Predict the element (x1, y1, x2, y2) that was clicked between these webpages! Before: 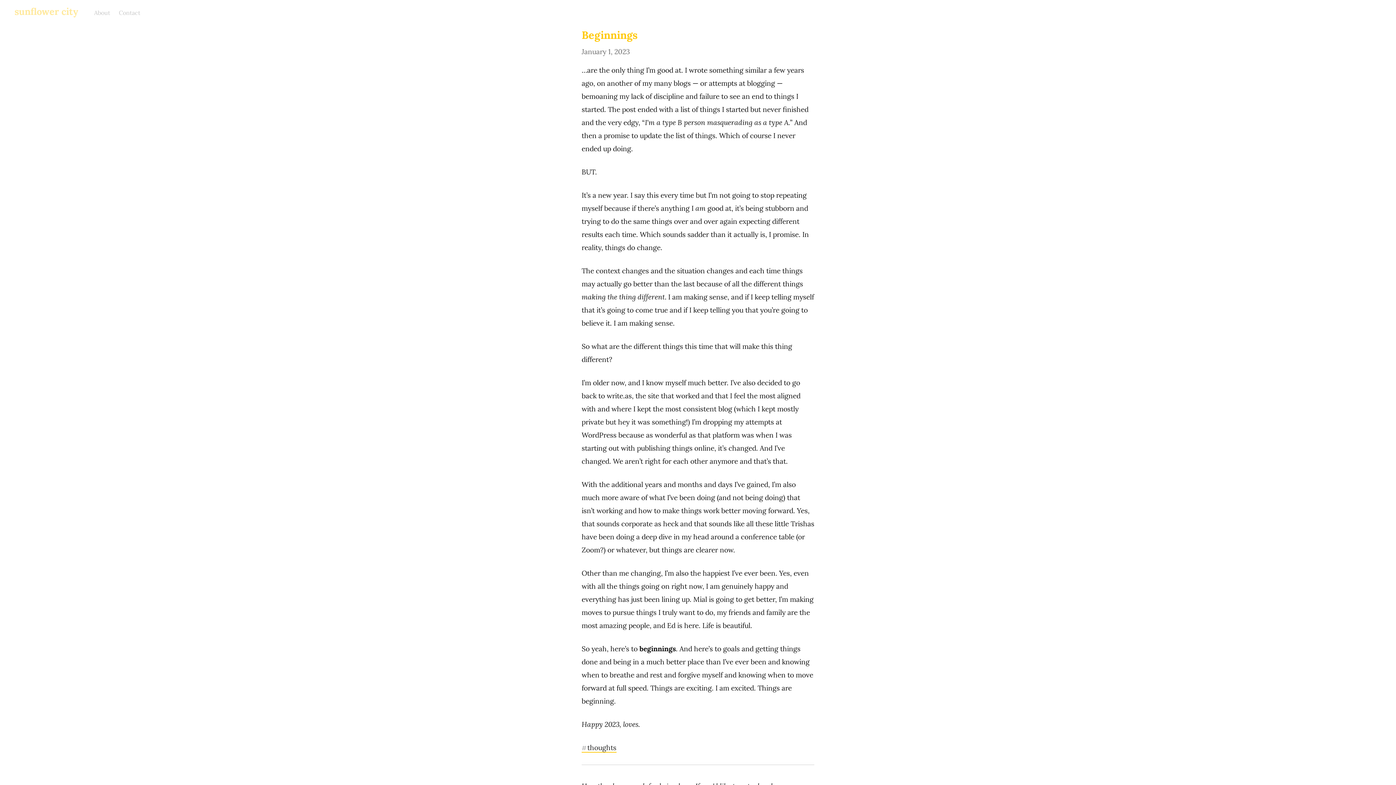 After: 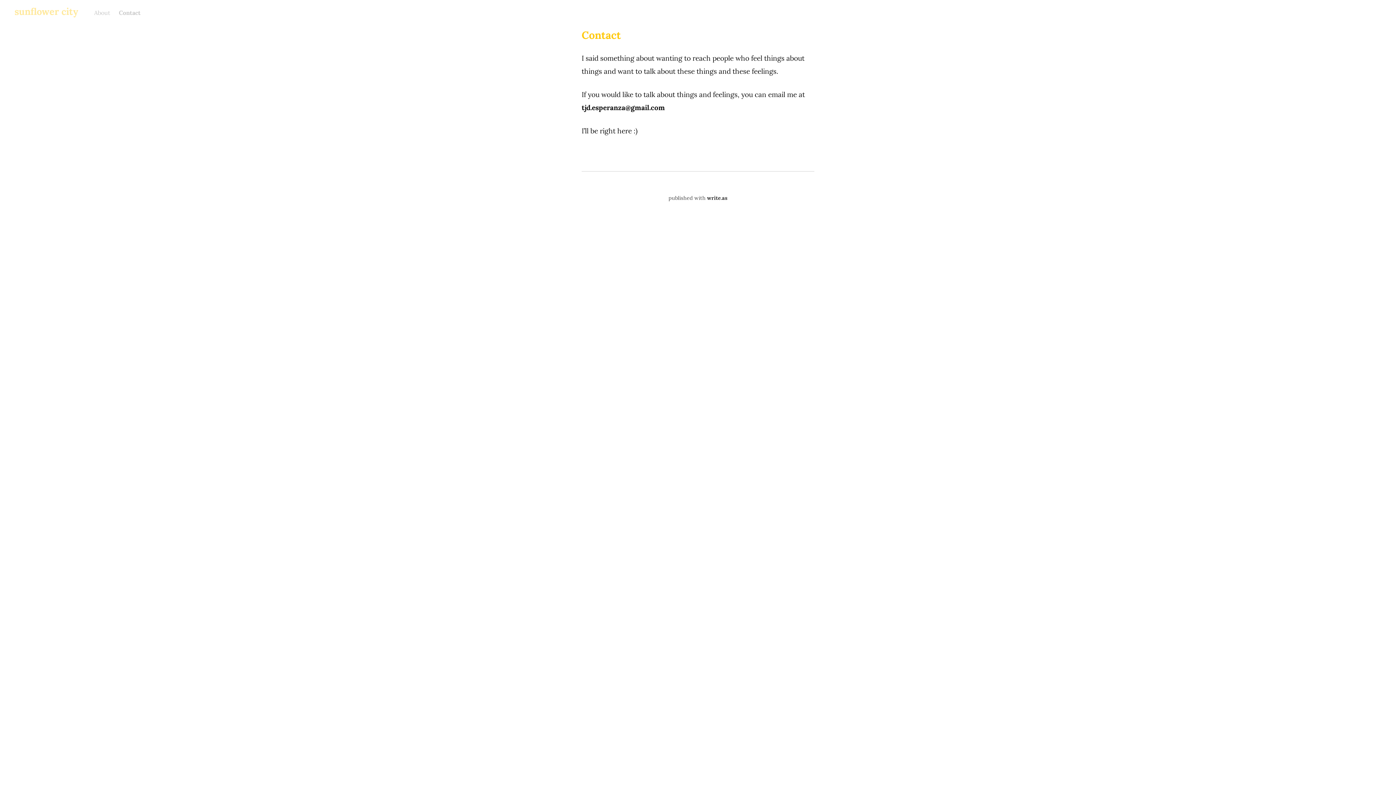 Action: label: Contact bbox: (118, 9, 140, 16)